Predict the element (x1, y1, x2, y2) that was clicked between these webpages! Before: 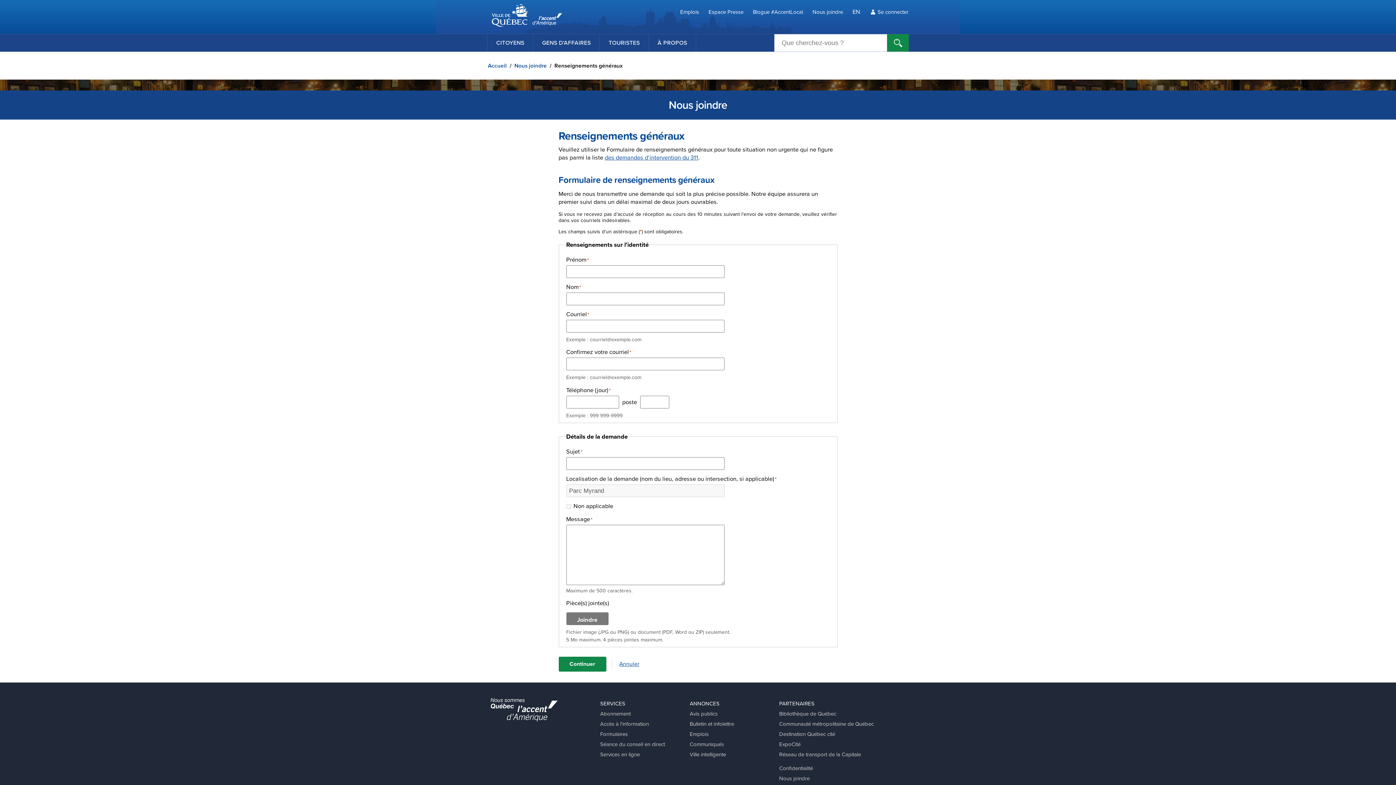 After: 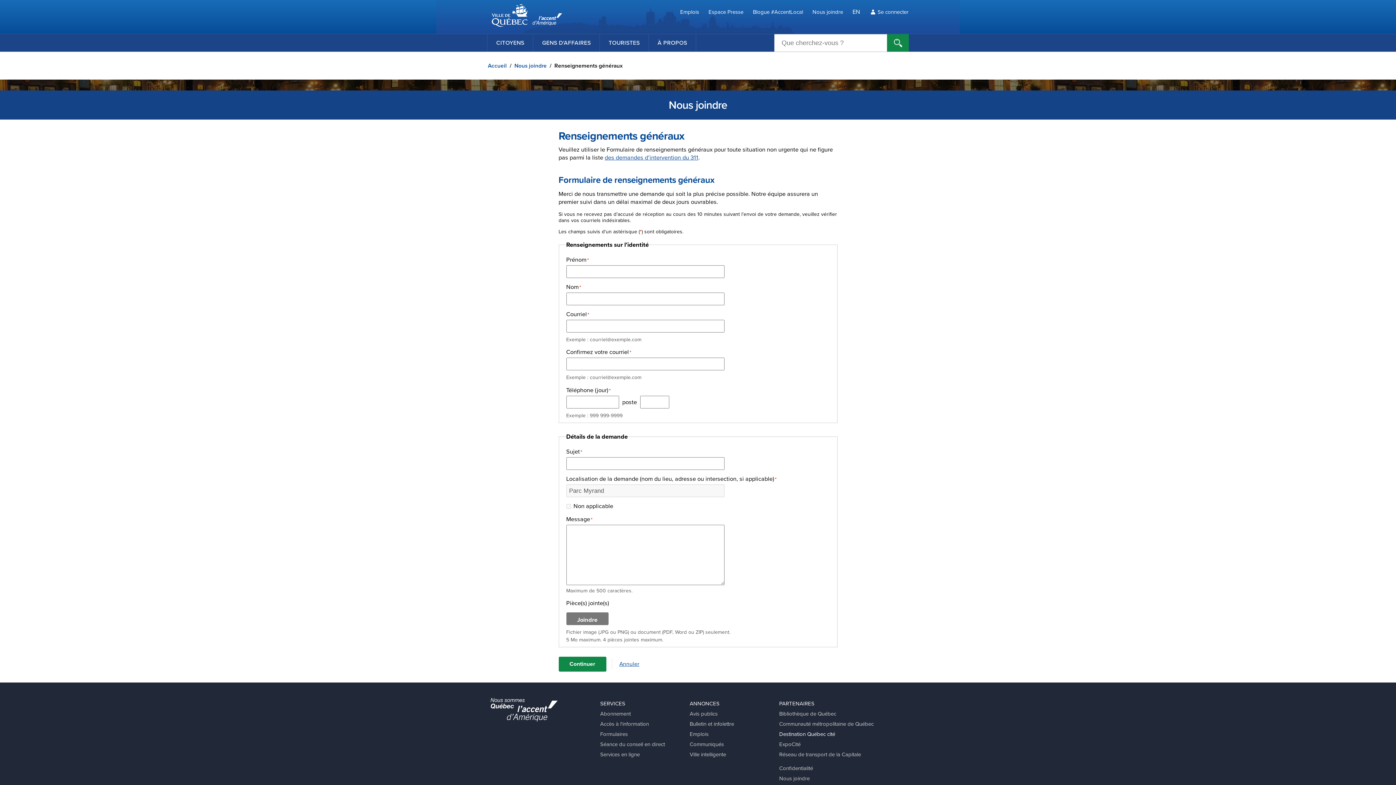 Action: label: Destination Québec cité bbox: (779, 730, 835, 738)